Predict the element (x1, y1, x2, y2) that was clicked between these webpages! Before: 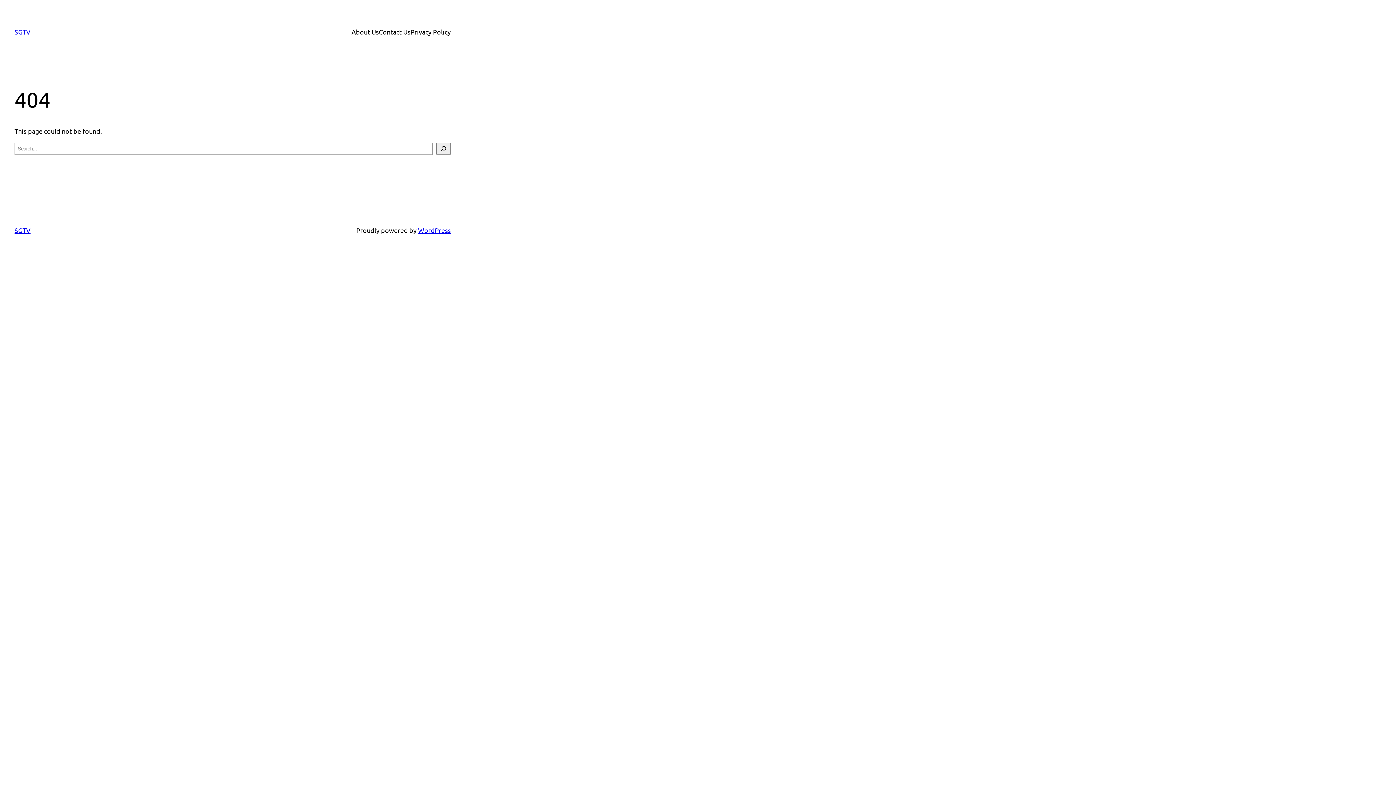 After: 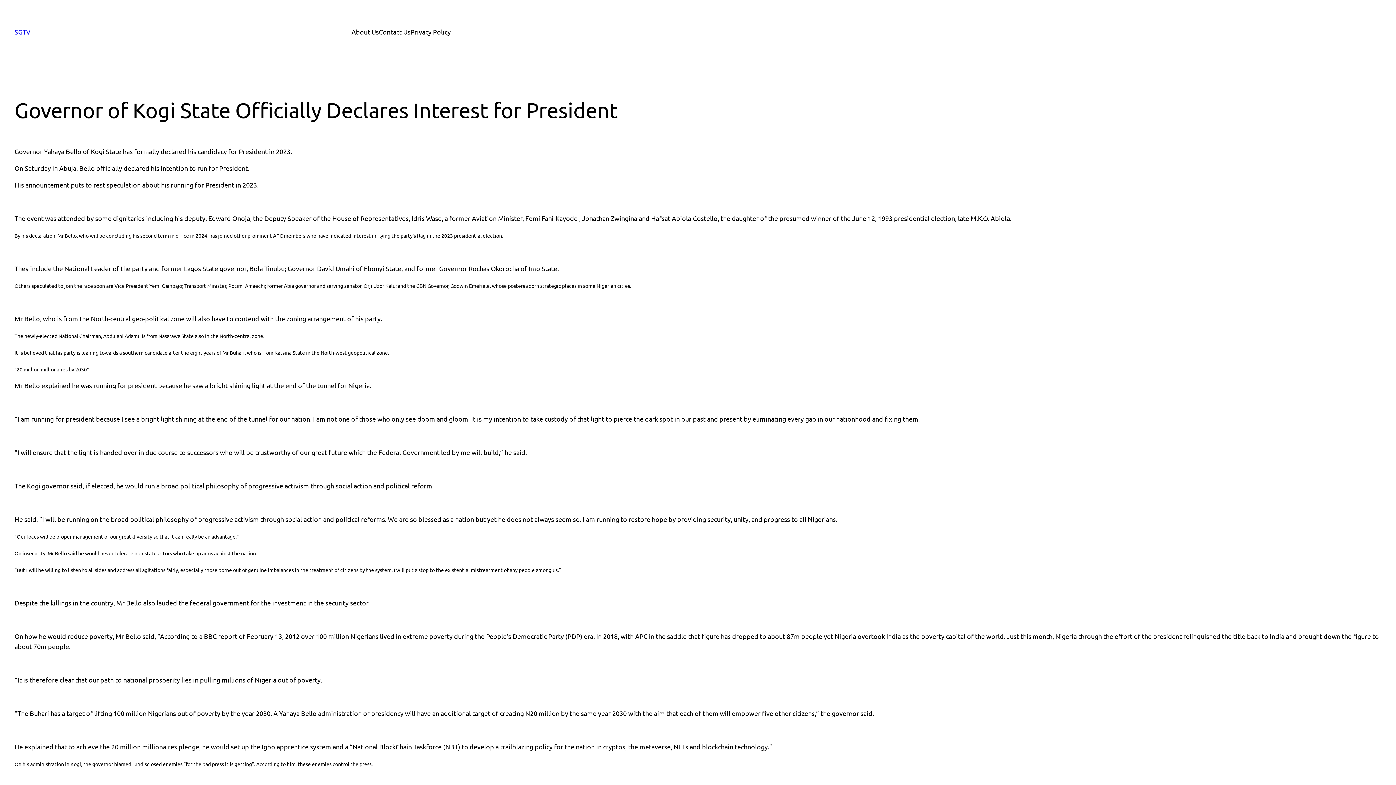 Action: label: SGTV bbox: (14, 28, 30, 35)